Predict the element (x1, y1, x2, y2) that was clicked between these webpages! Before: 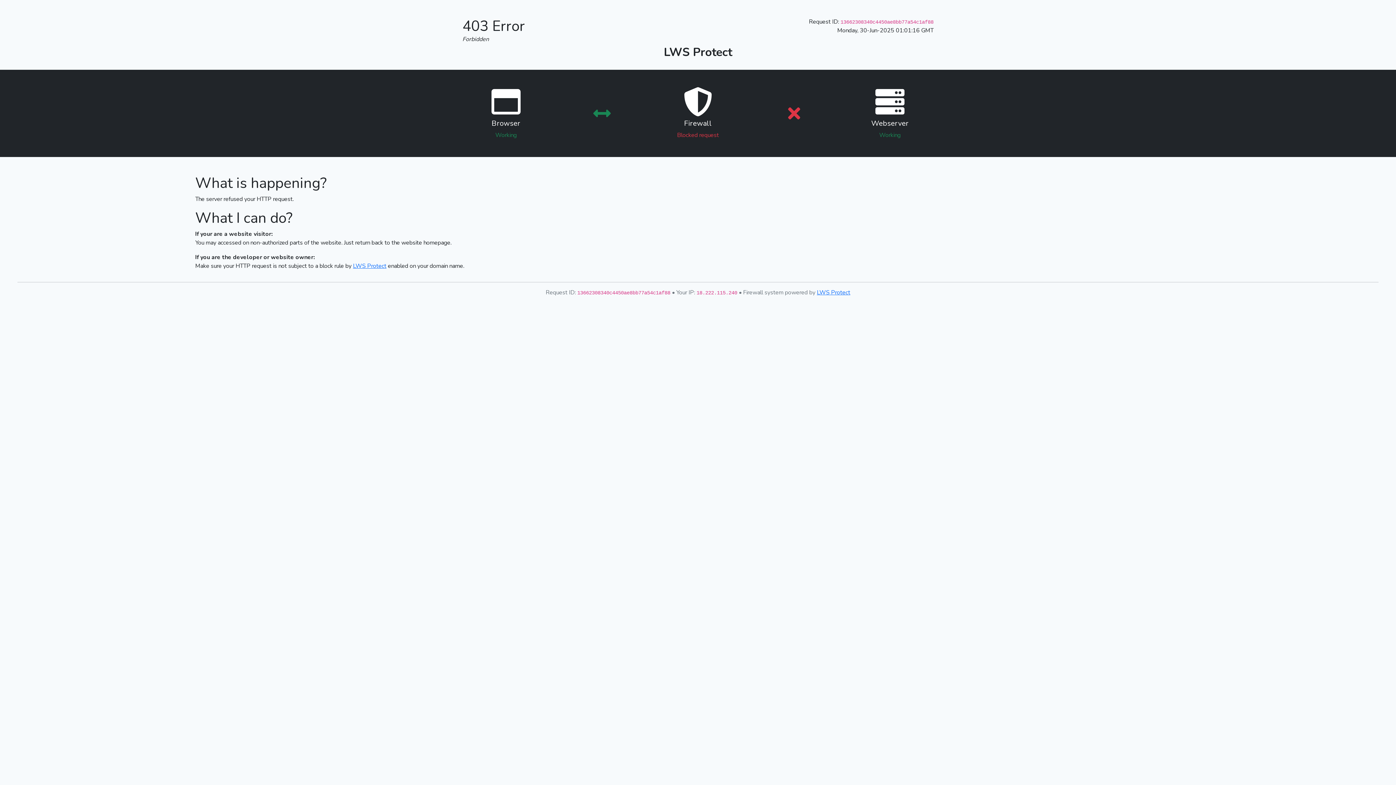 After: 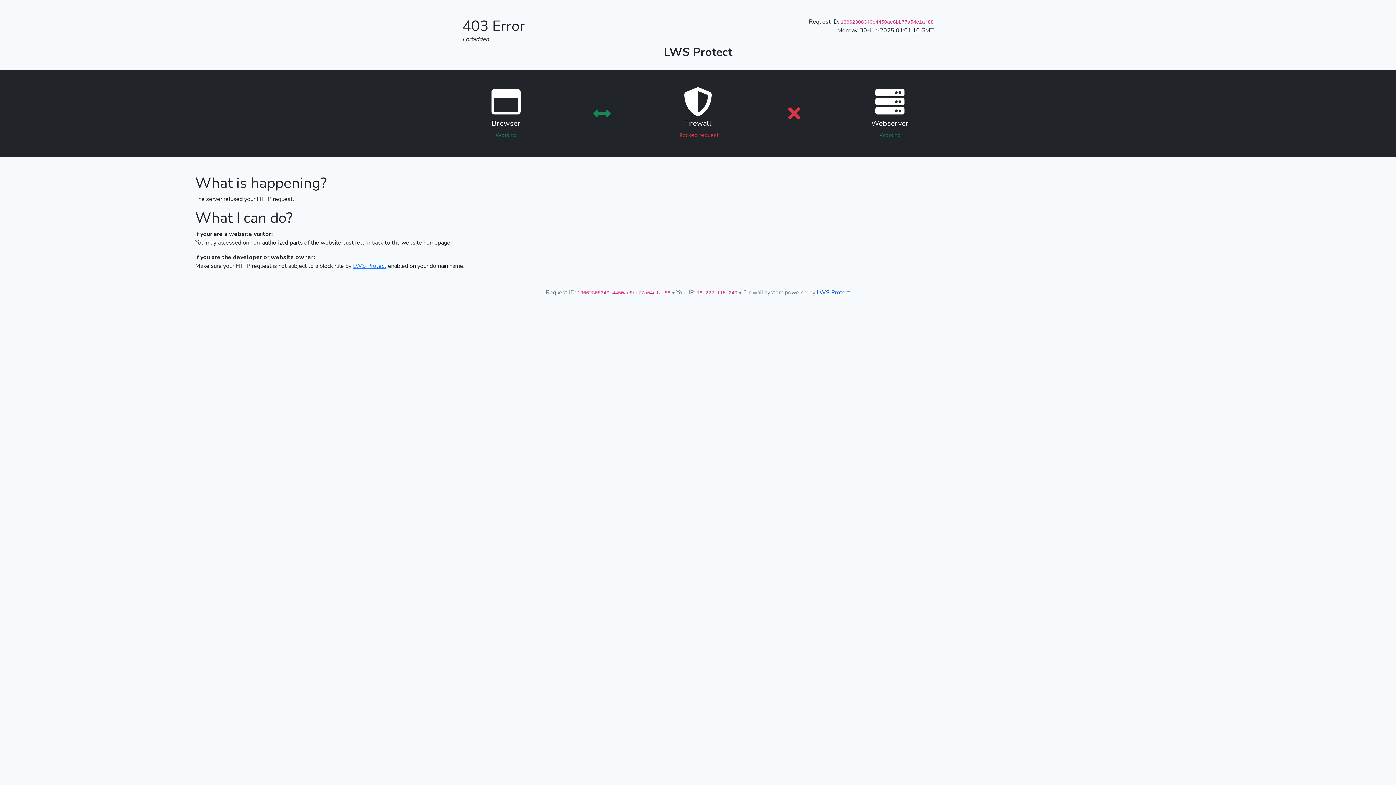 Action: label: LWS Protect bbox: (817, 288, 850, 296)